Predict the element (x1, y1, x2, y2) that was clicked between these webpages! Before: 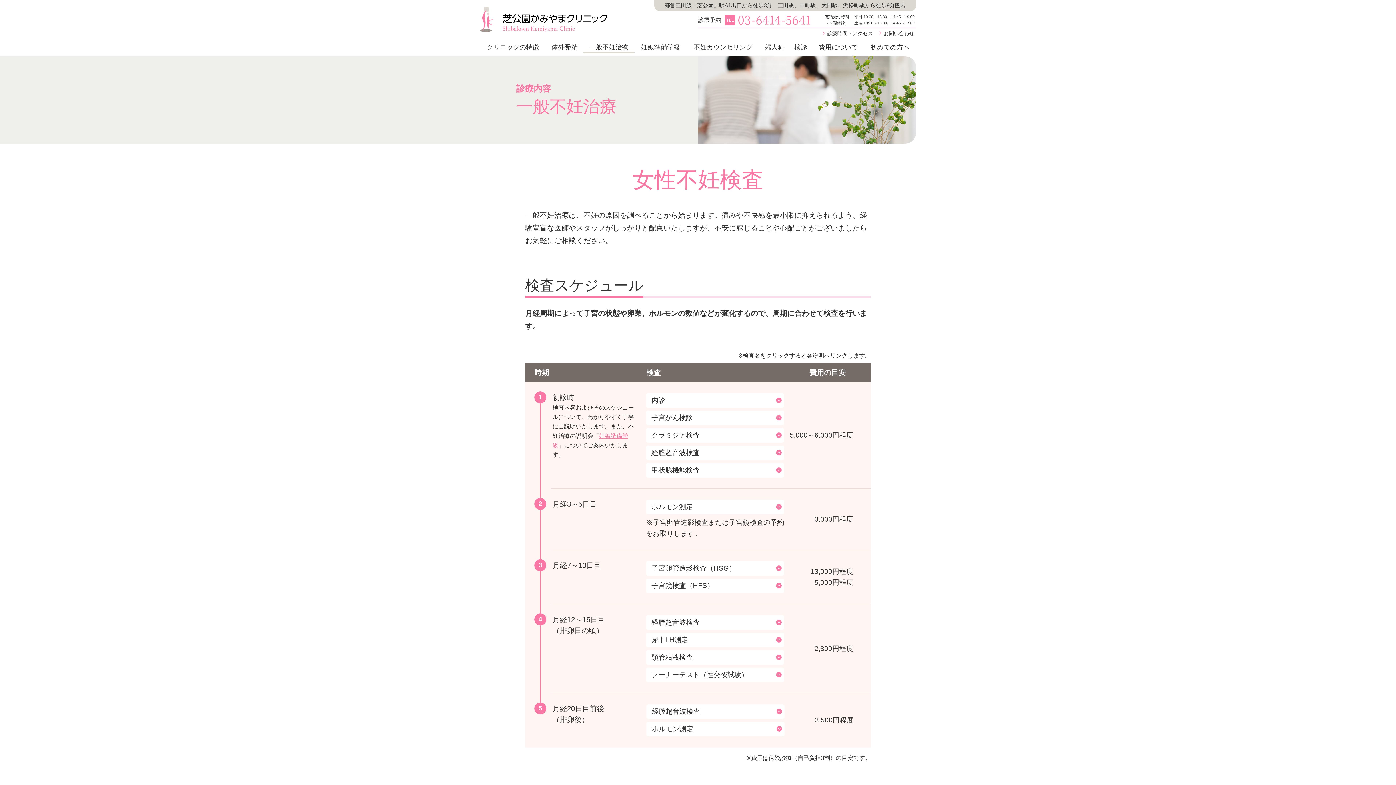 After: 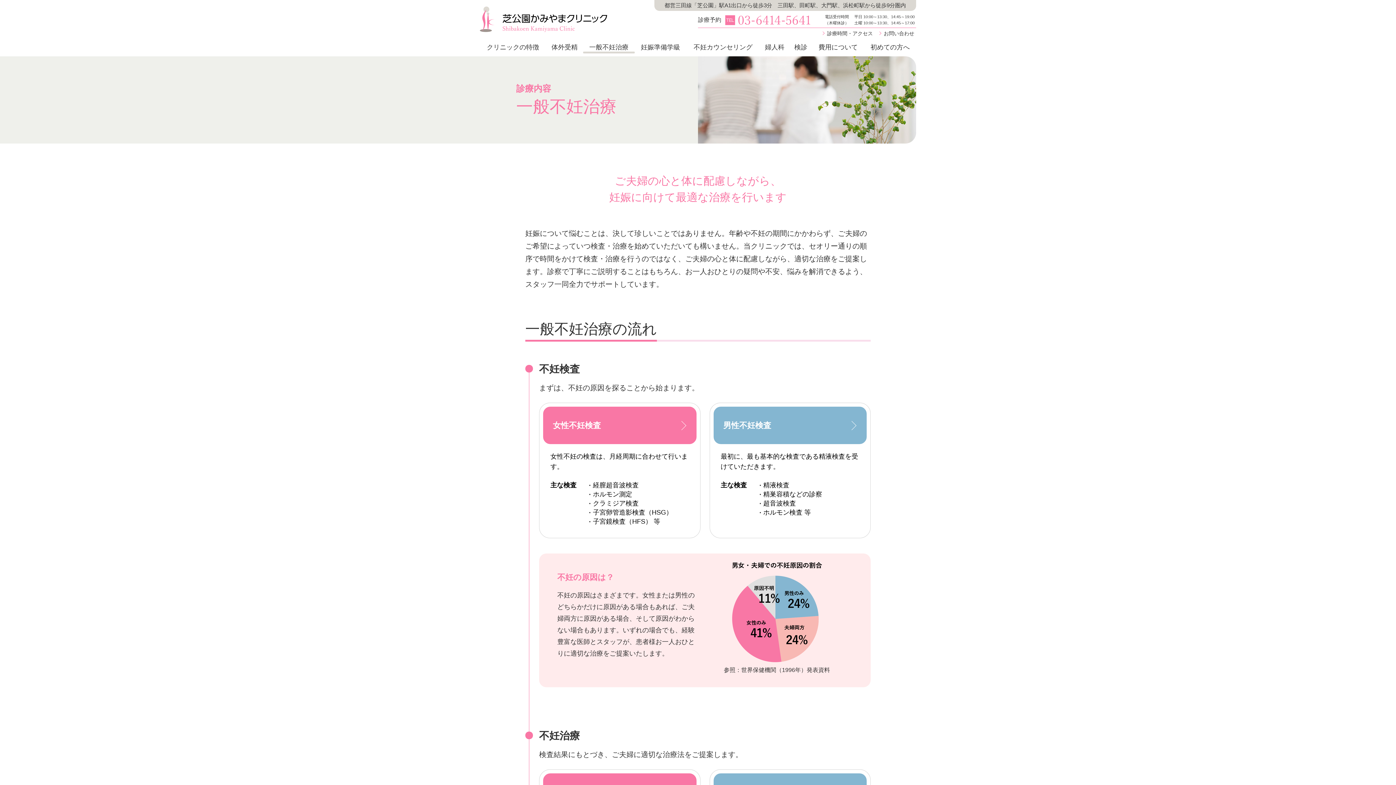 Action: label: 一般不妊治療 bbox: (583, 38, 634, 56)